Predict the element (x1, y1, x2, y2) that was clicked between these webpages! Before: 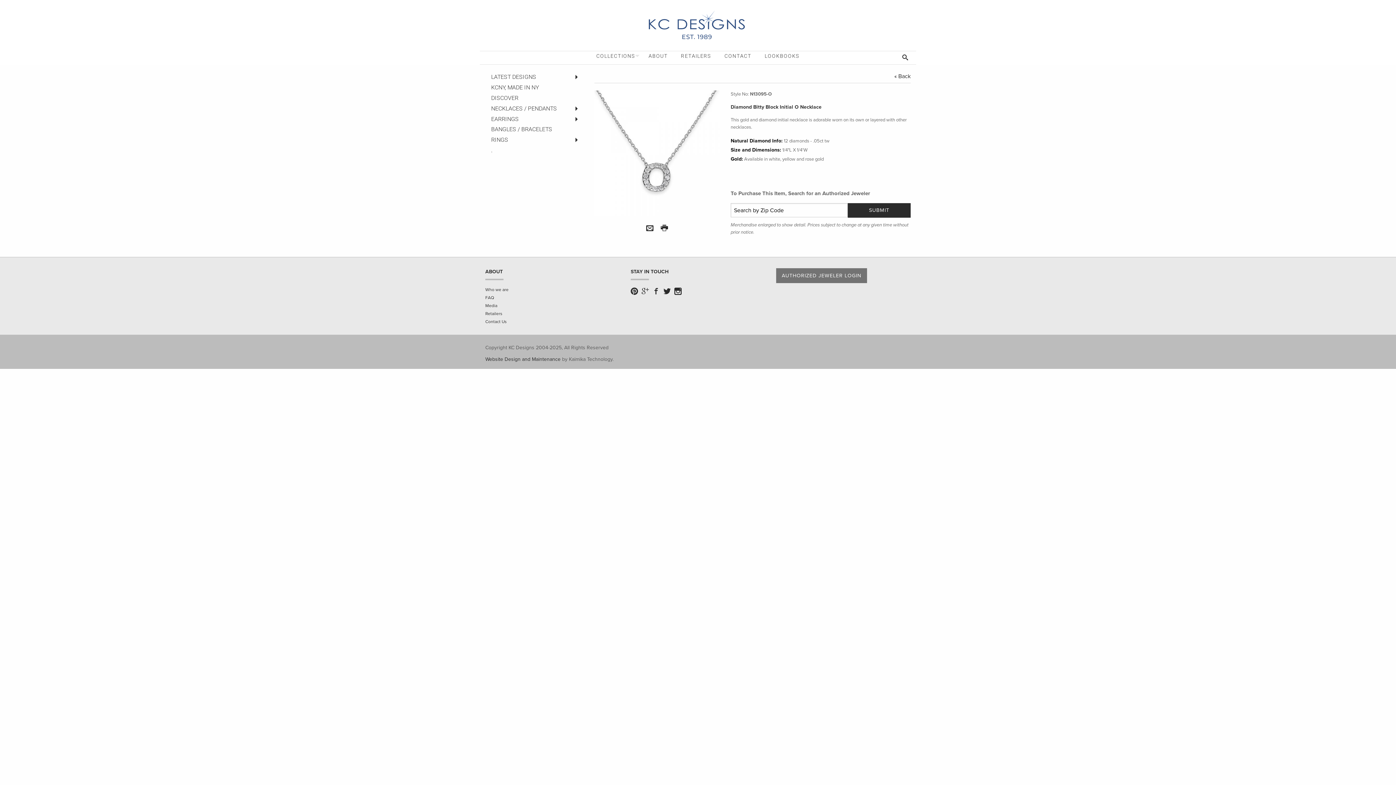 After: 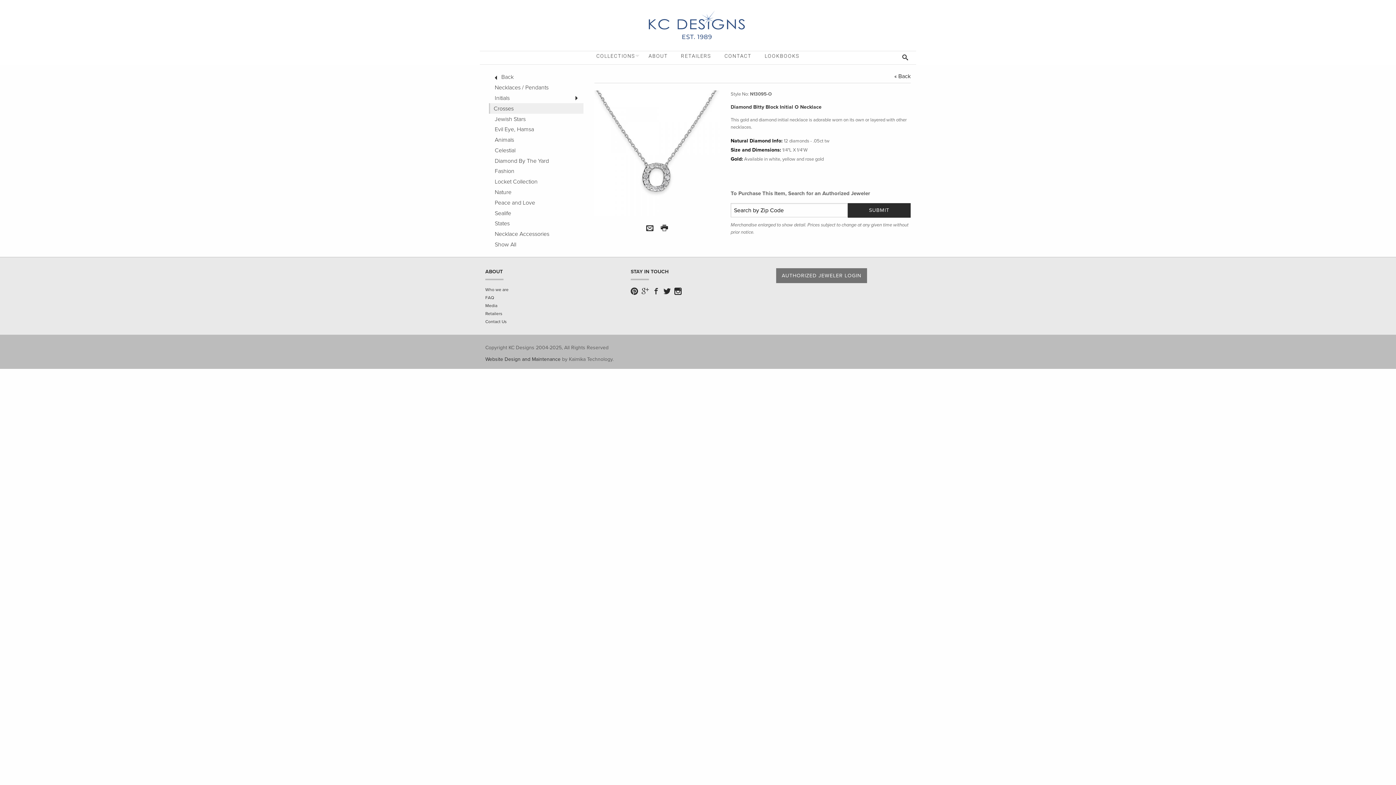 Action: label: NECKLACES / PENDANTS bbox: (485, 103, 583, 113)